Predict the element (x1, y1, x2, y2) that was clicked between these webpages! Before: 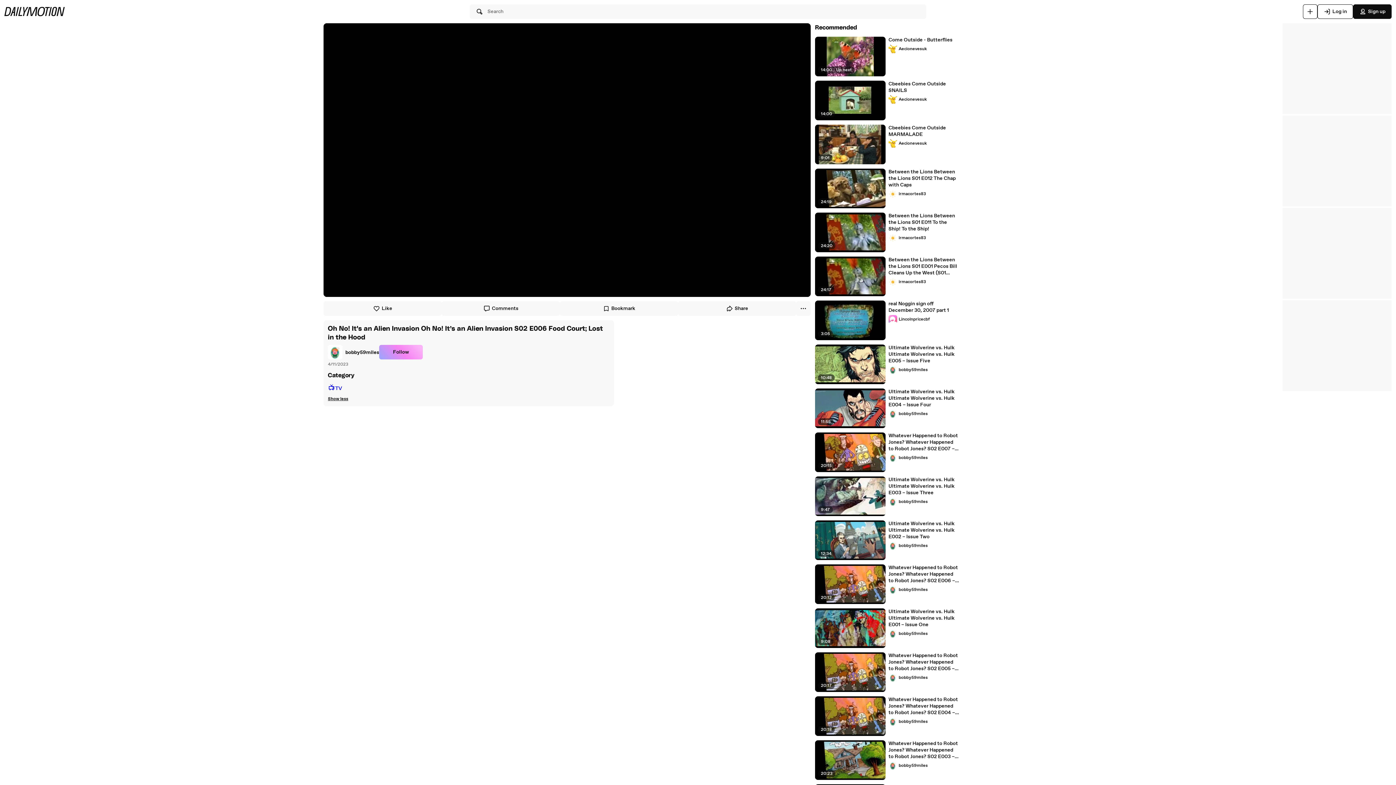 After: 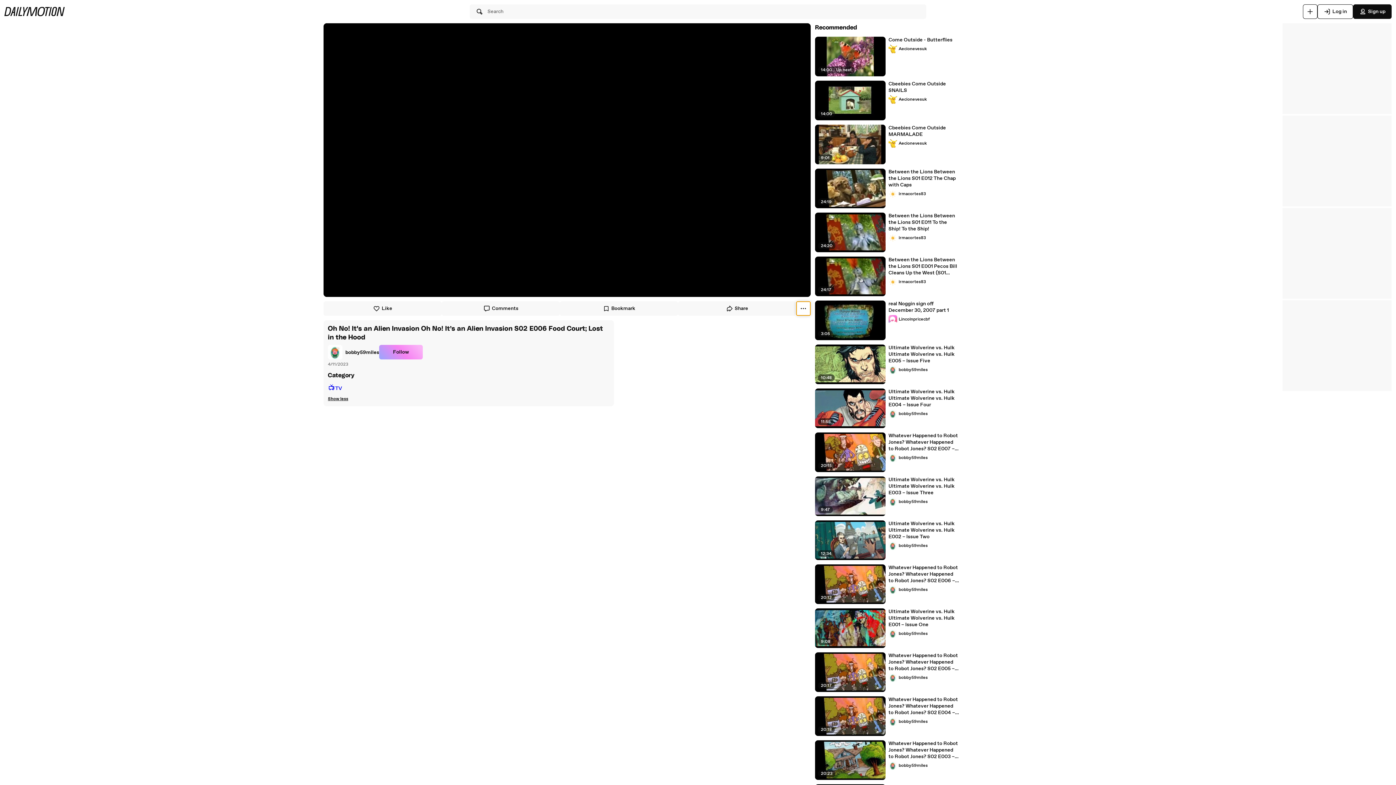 Action: bbox: (796, 301, 810, 316)